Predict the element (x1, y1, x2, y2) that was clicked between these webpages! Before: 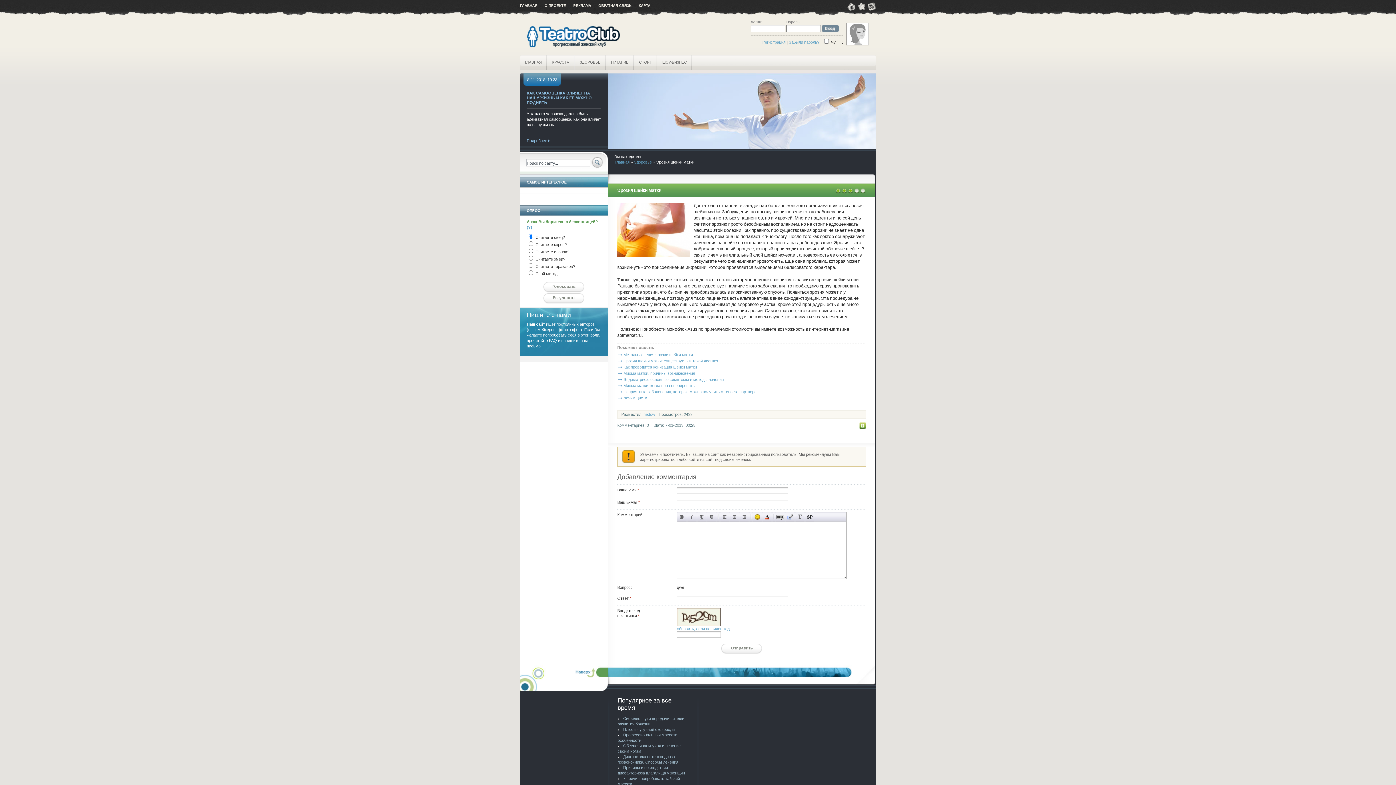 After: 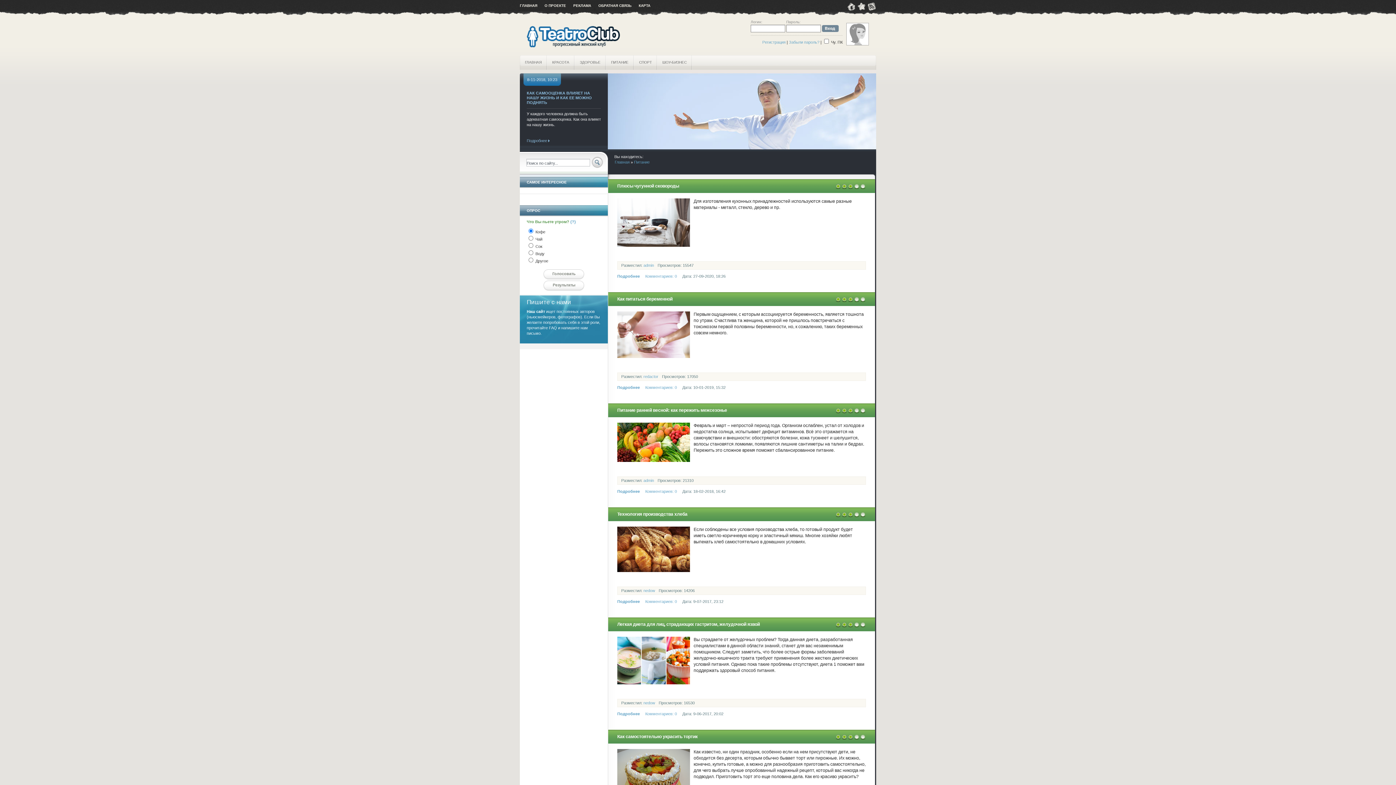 Action: bbox: (606, 55, 634, 69) label: ПИТАНИЕ